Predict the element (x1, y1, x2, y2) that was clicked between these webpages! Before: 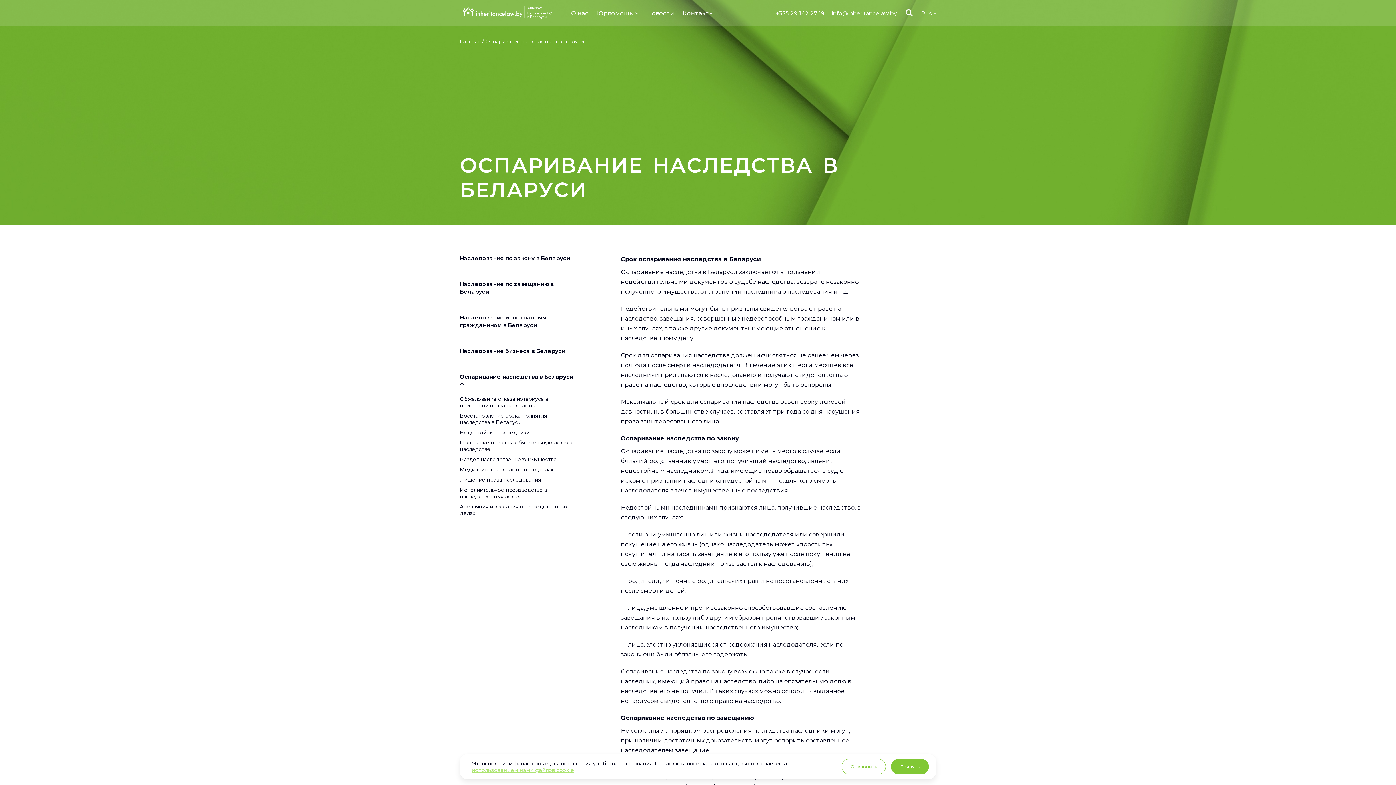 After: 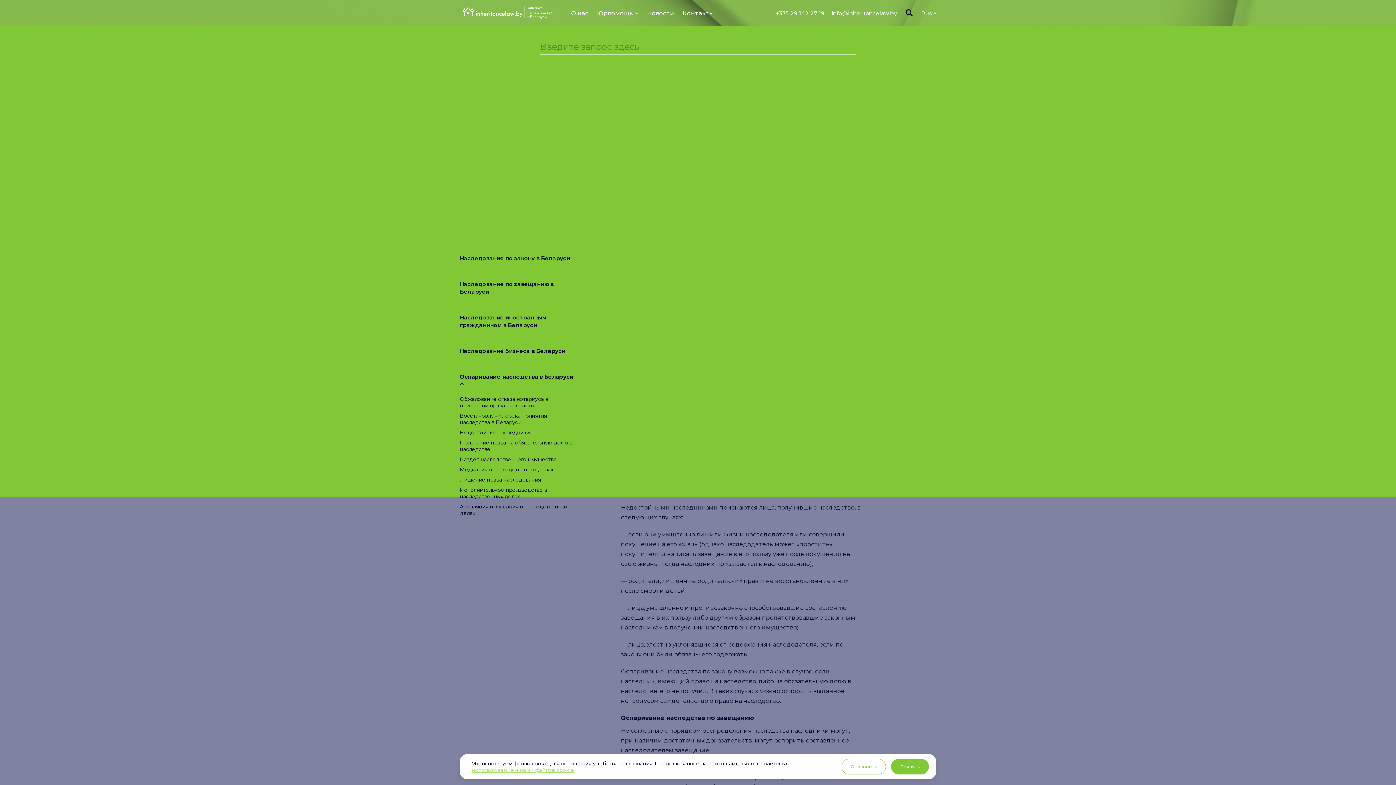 Action: bbox: (905, 9, 913, 16)